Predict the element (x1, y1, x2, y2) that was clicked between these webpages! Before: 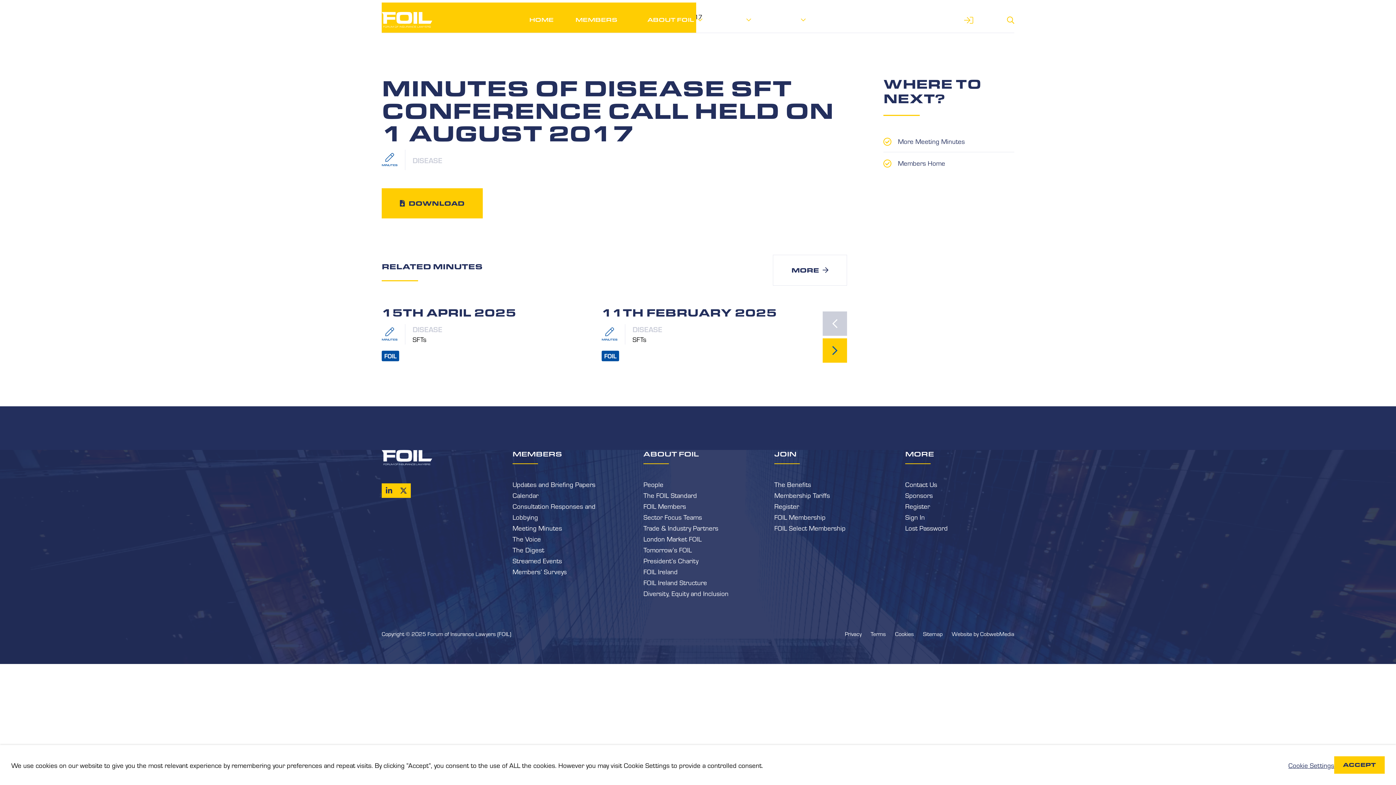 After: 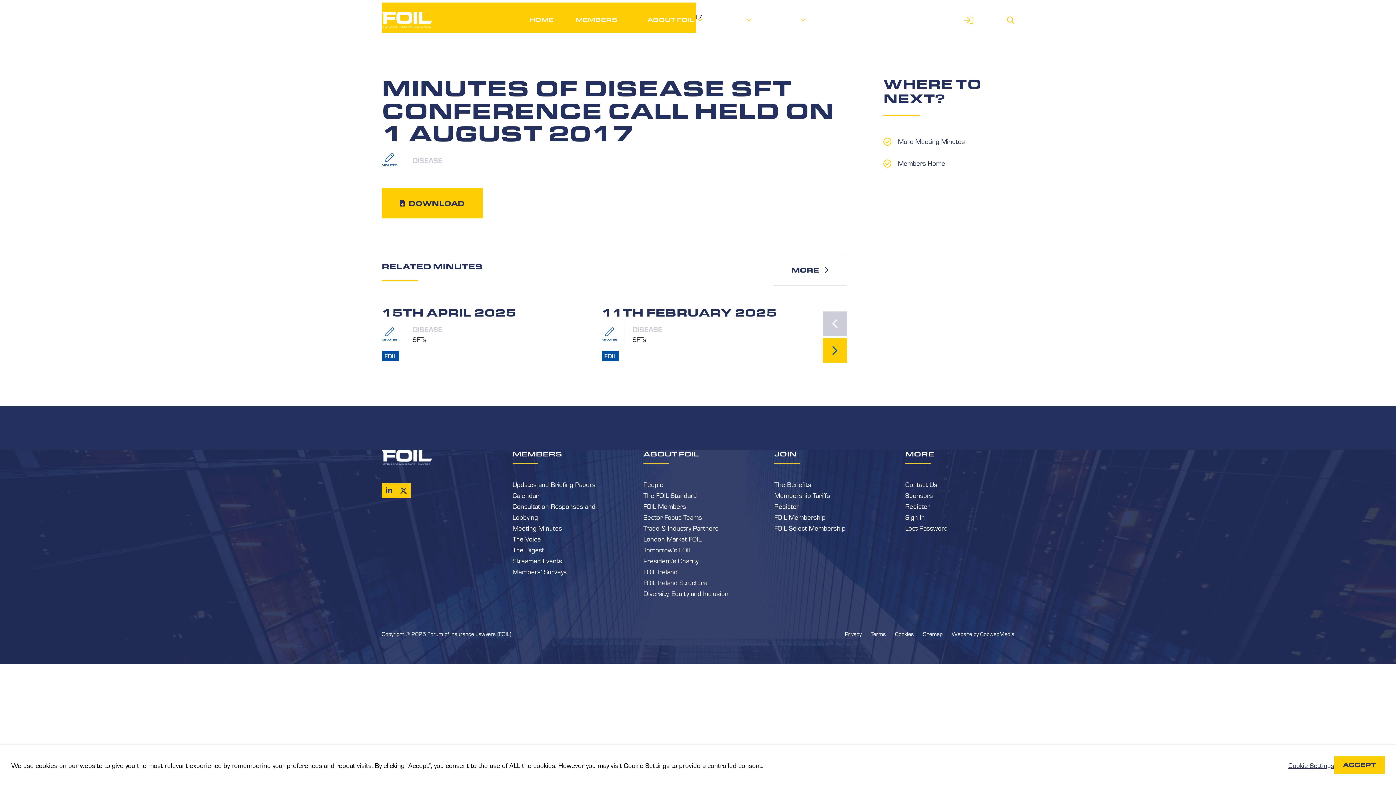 Action: label: MEMBERS bbox: (512, 449, 562, 459)